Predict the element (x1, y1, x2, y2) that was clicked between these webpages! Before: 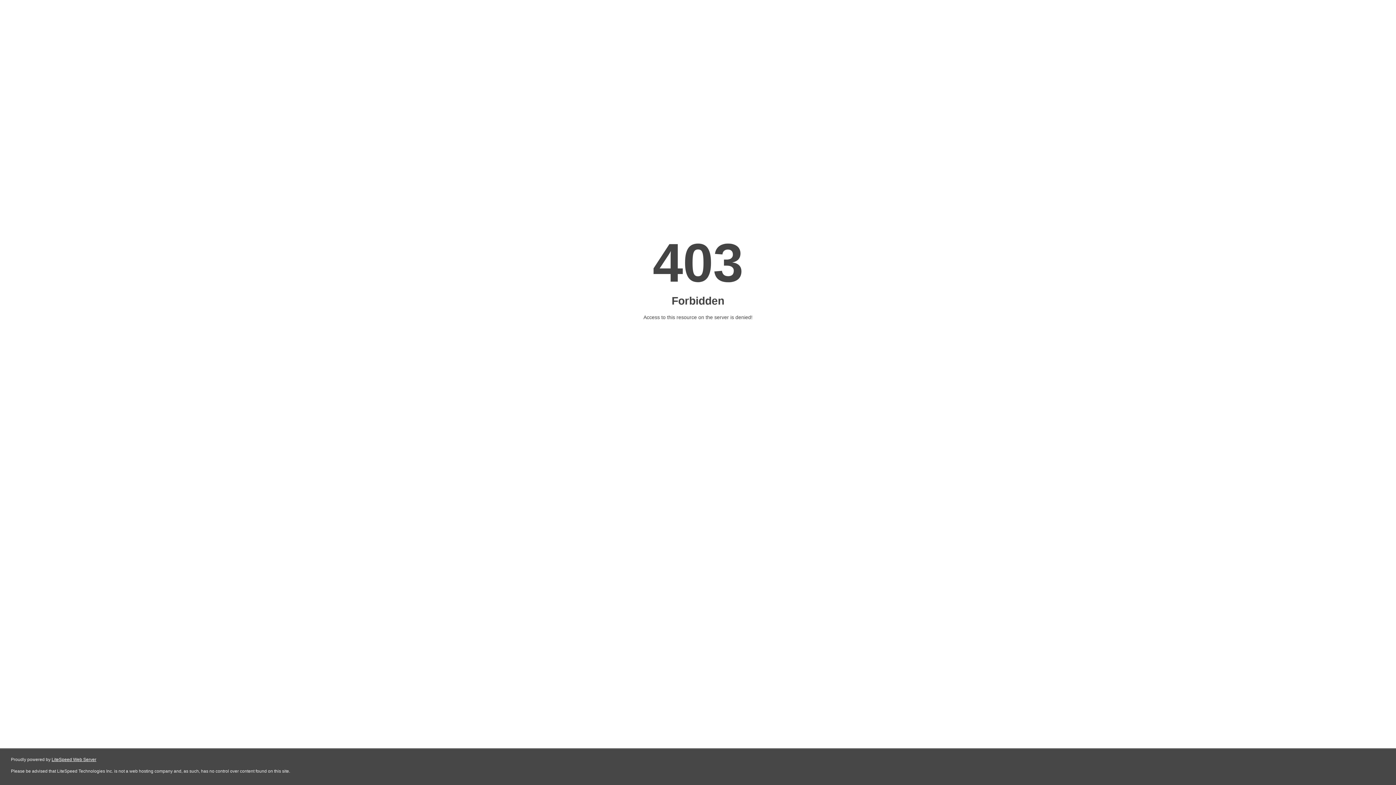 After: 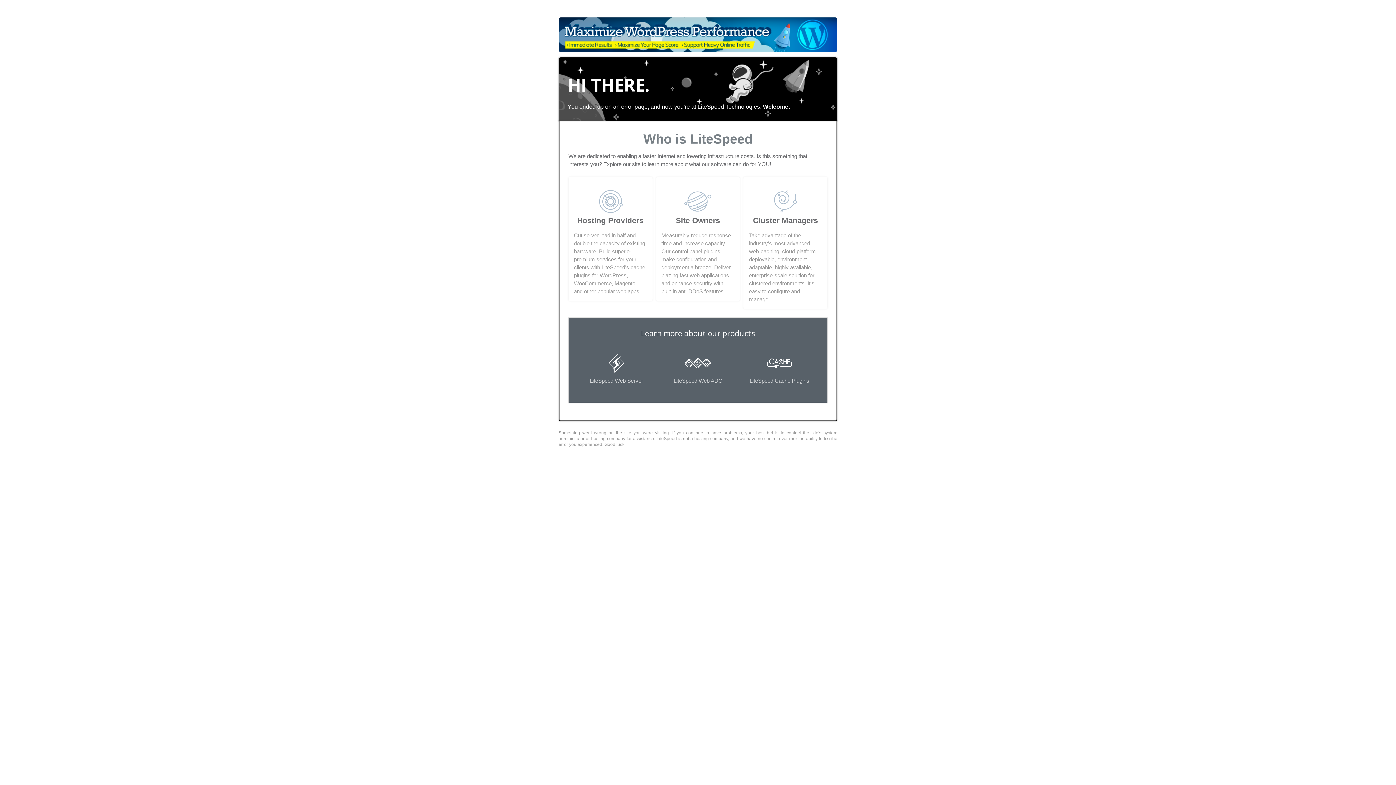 Action: bbox: (51, 757, 96, 762) label: LiteSpeed Web Server